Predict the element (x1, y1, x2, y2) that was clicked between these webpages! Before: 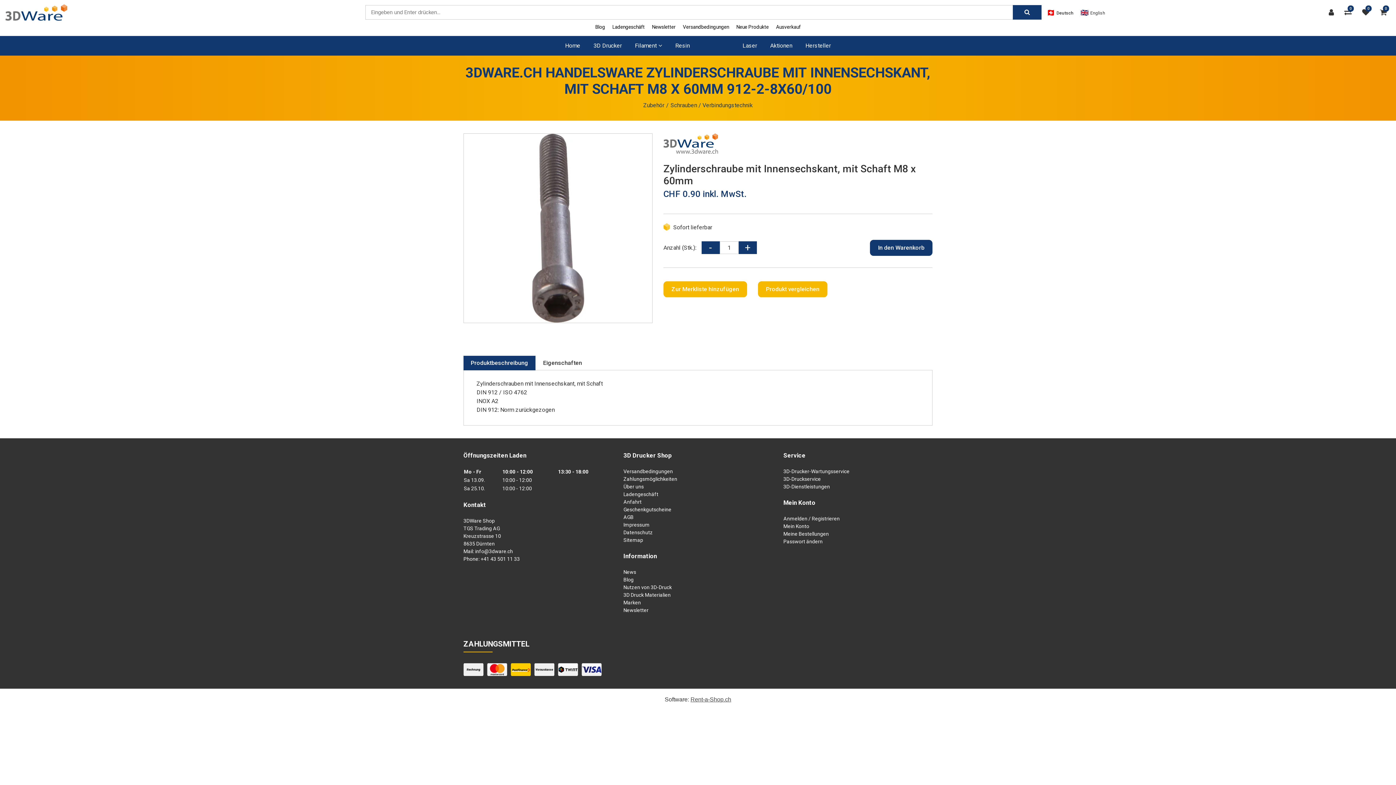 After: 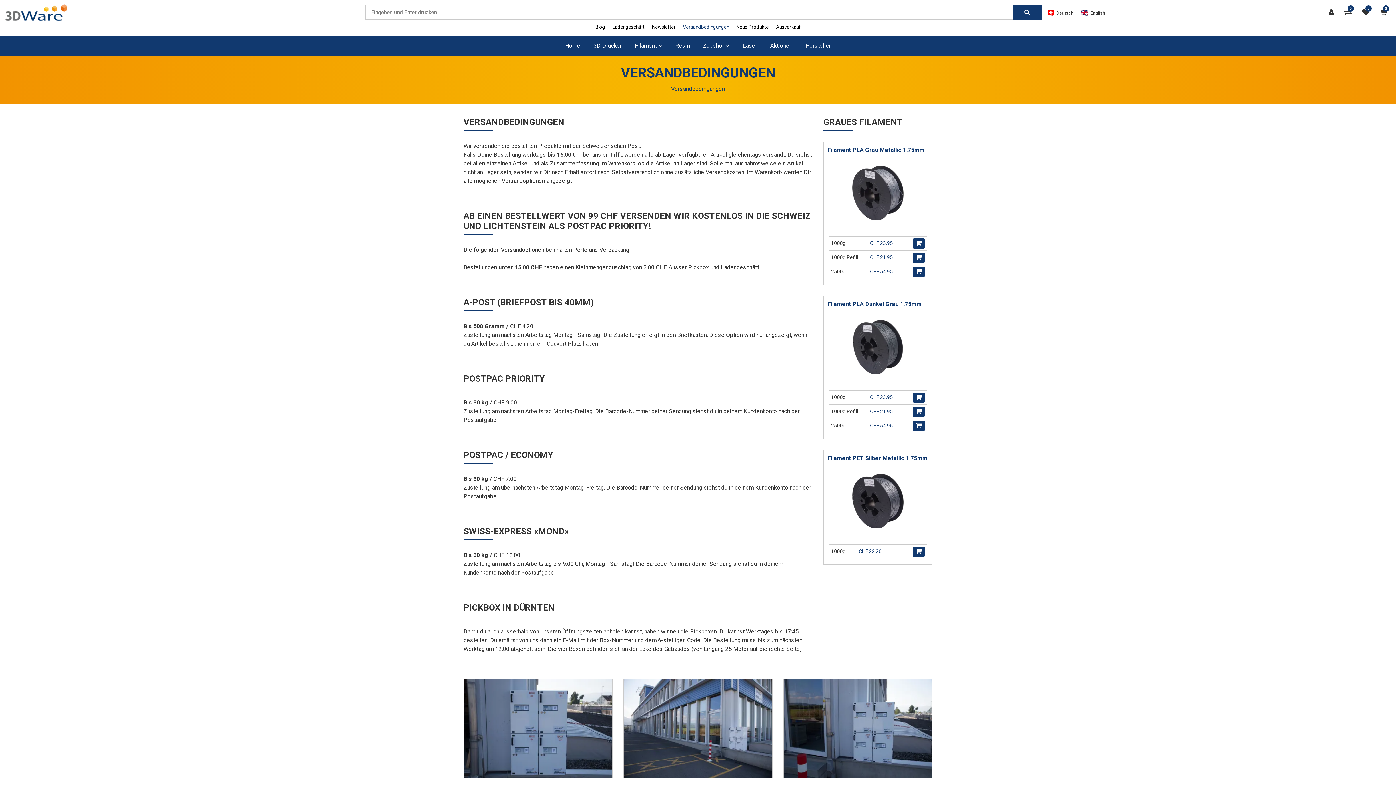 Action: label: Versandbedingungen bbox: (623, 468, 673, 475)